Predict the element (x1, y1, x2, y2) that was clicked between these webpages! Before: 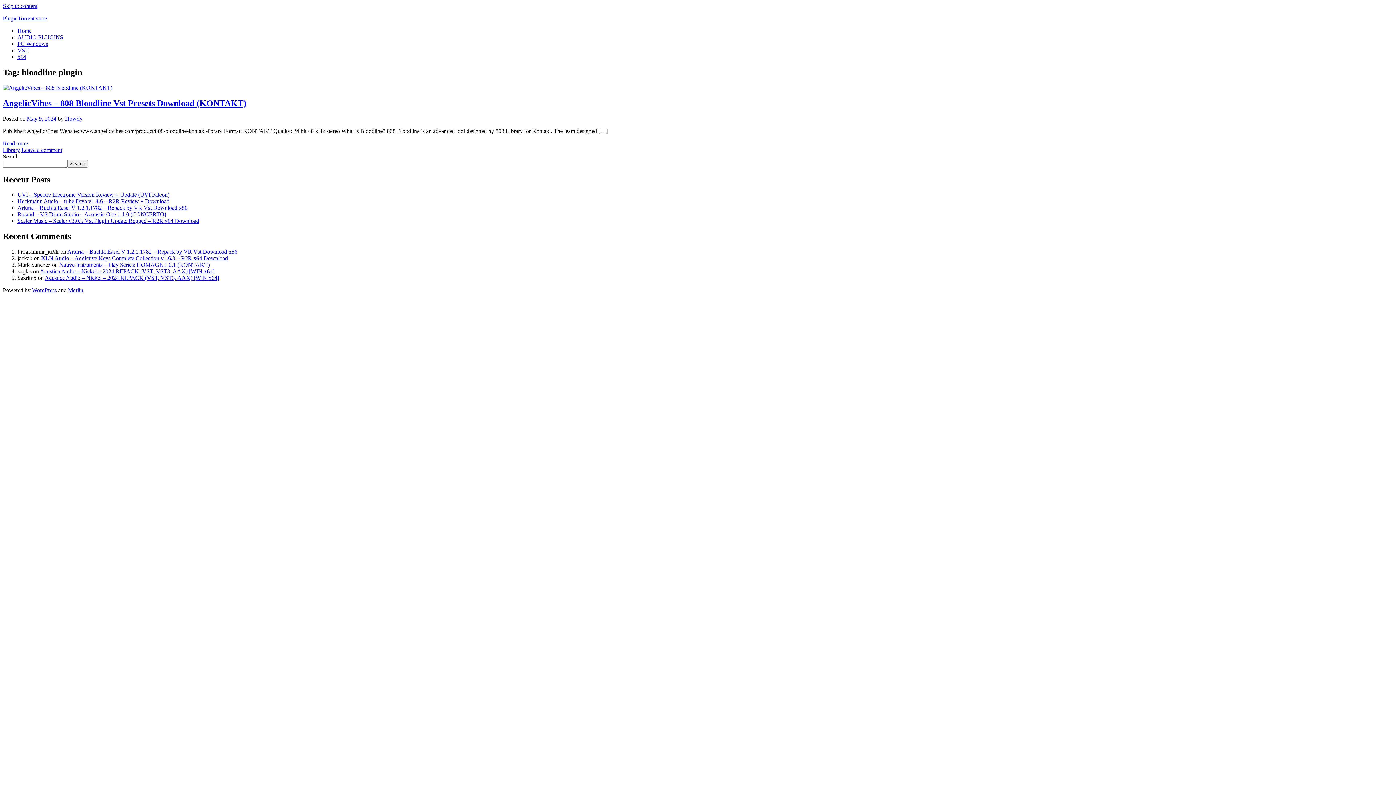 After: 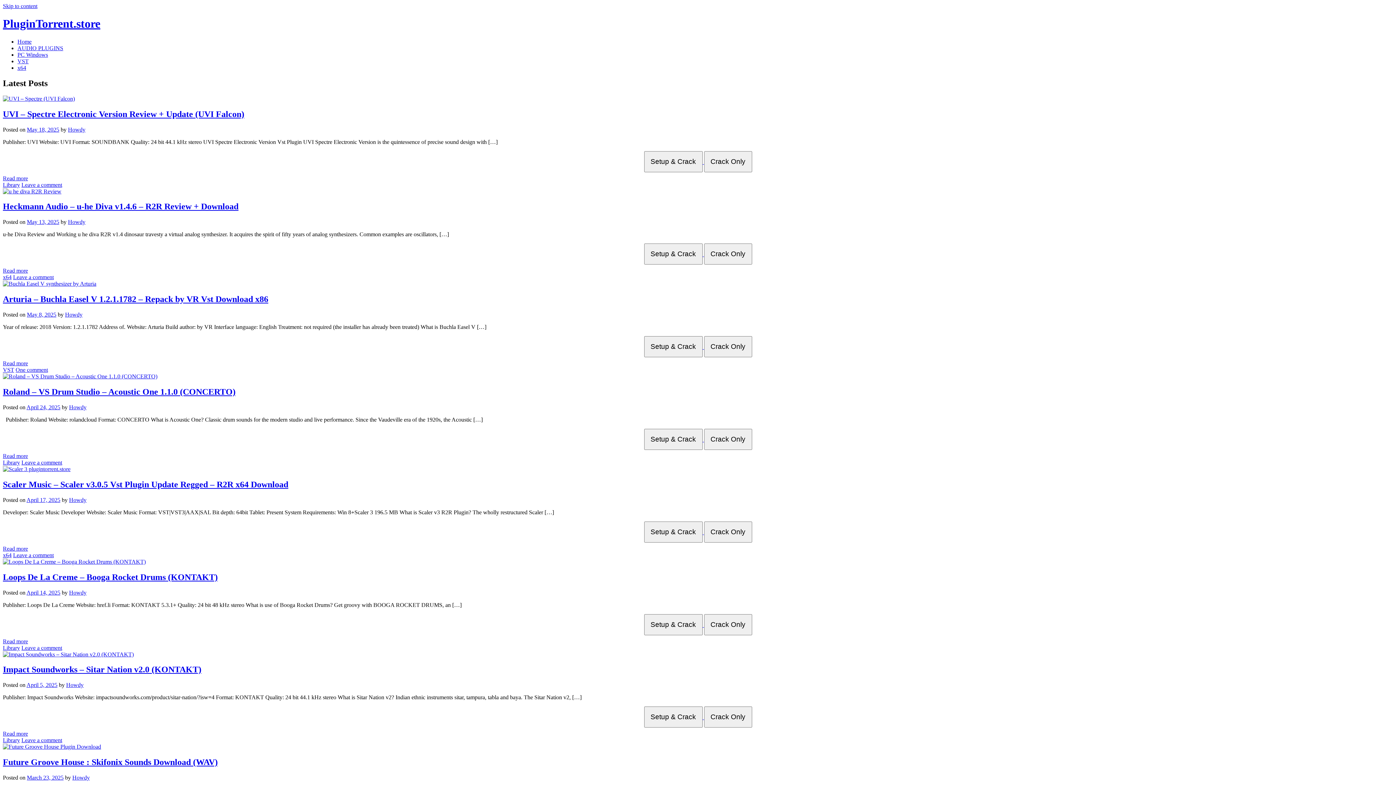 Action: bbox: (17, 27, 31, 33) label: Home